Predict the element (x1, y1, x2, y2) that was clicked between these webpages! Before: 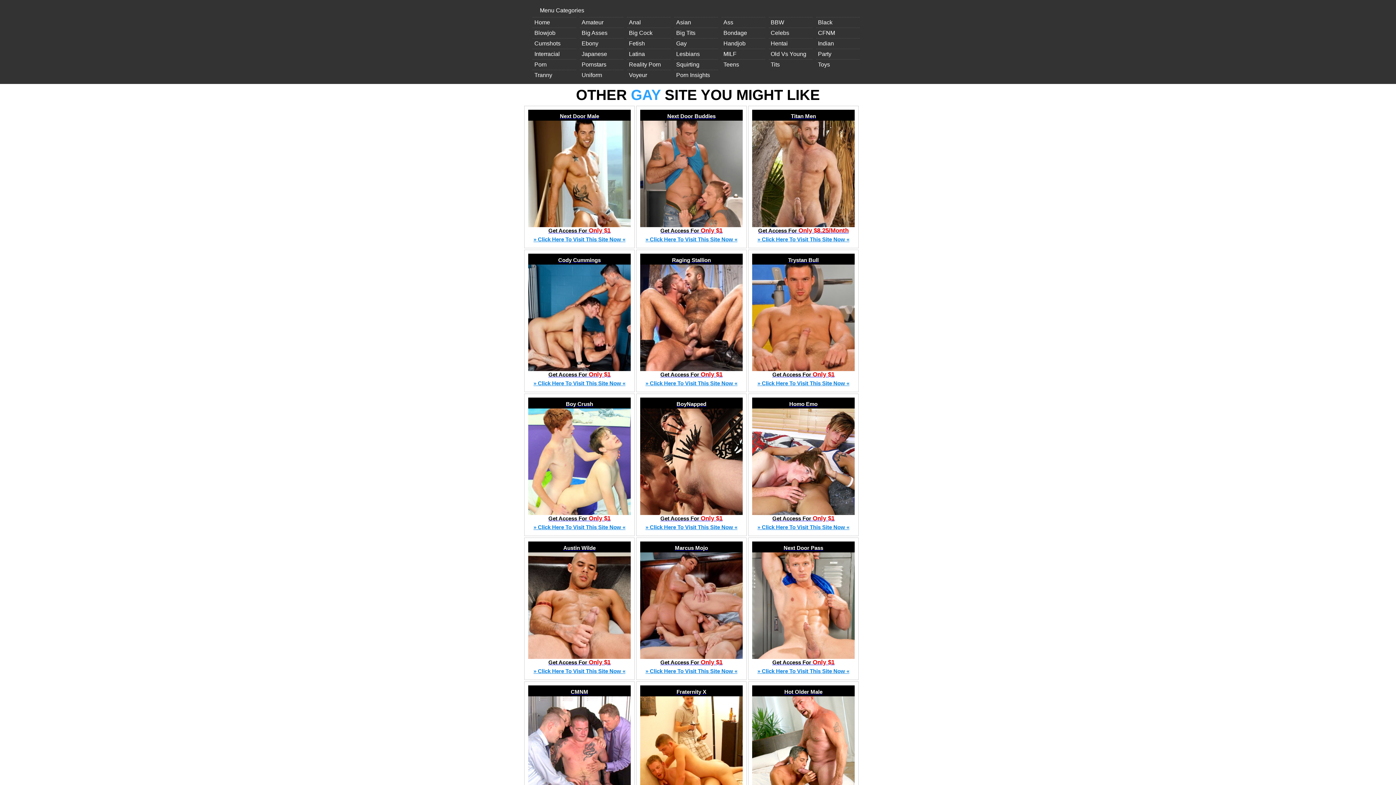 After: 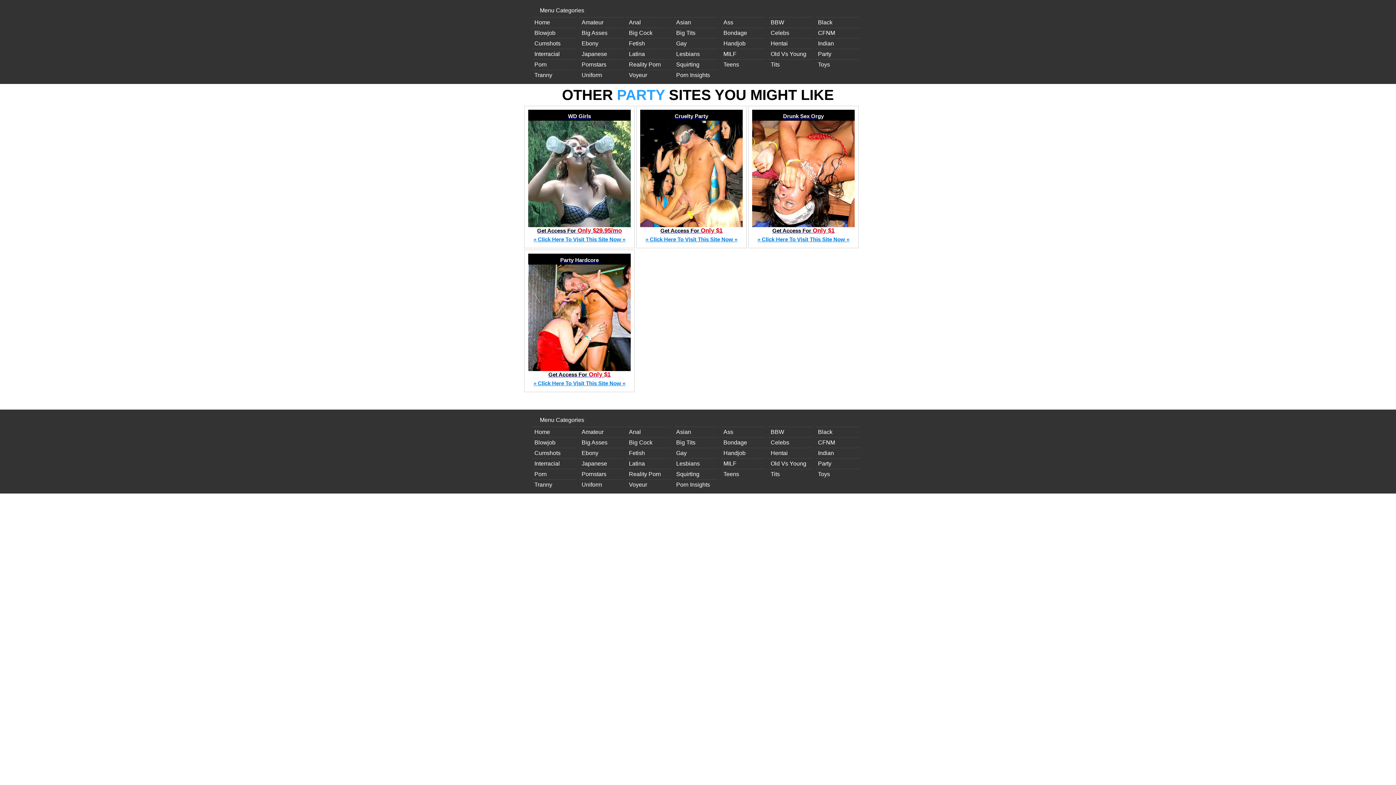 Action: bbox: (816, 48, 860, 59) label: Party